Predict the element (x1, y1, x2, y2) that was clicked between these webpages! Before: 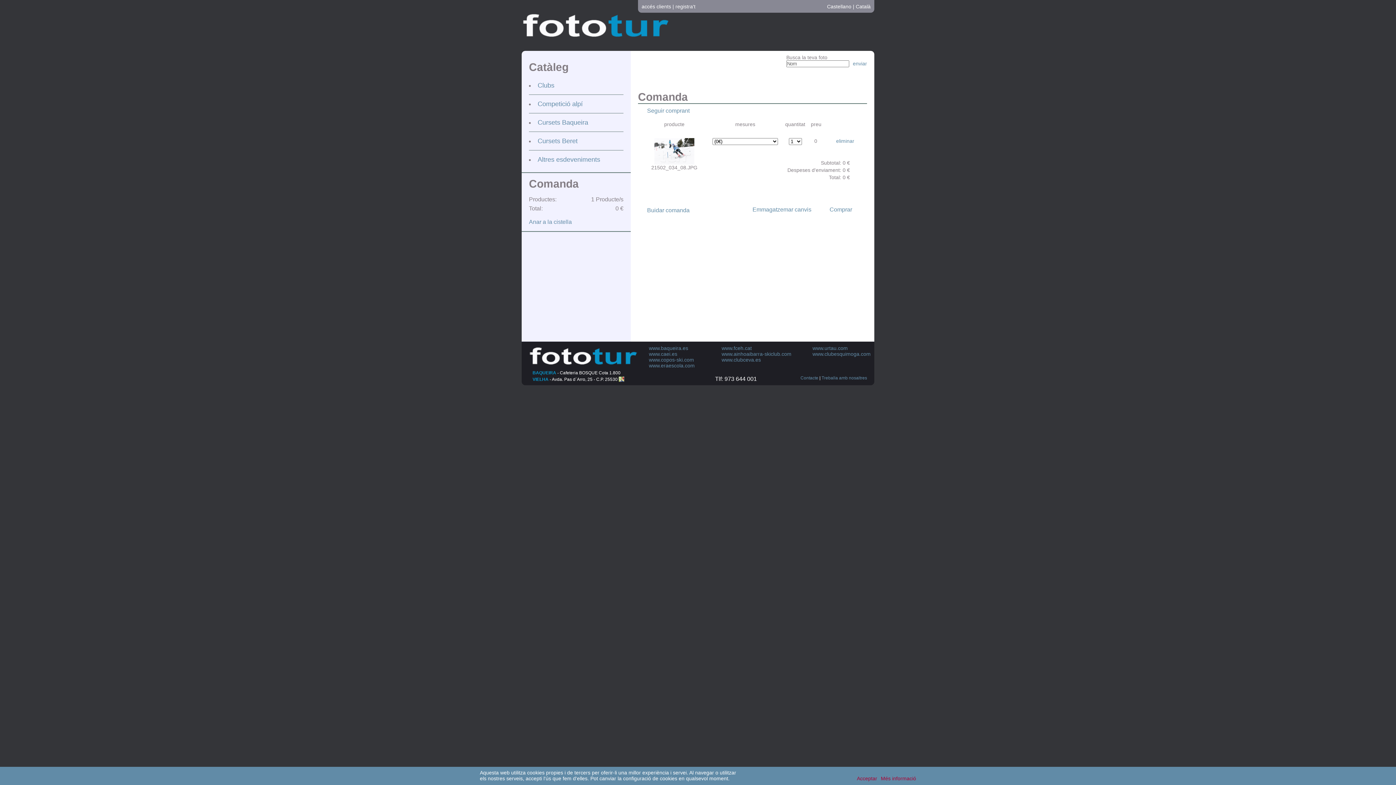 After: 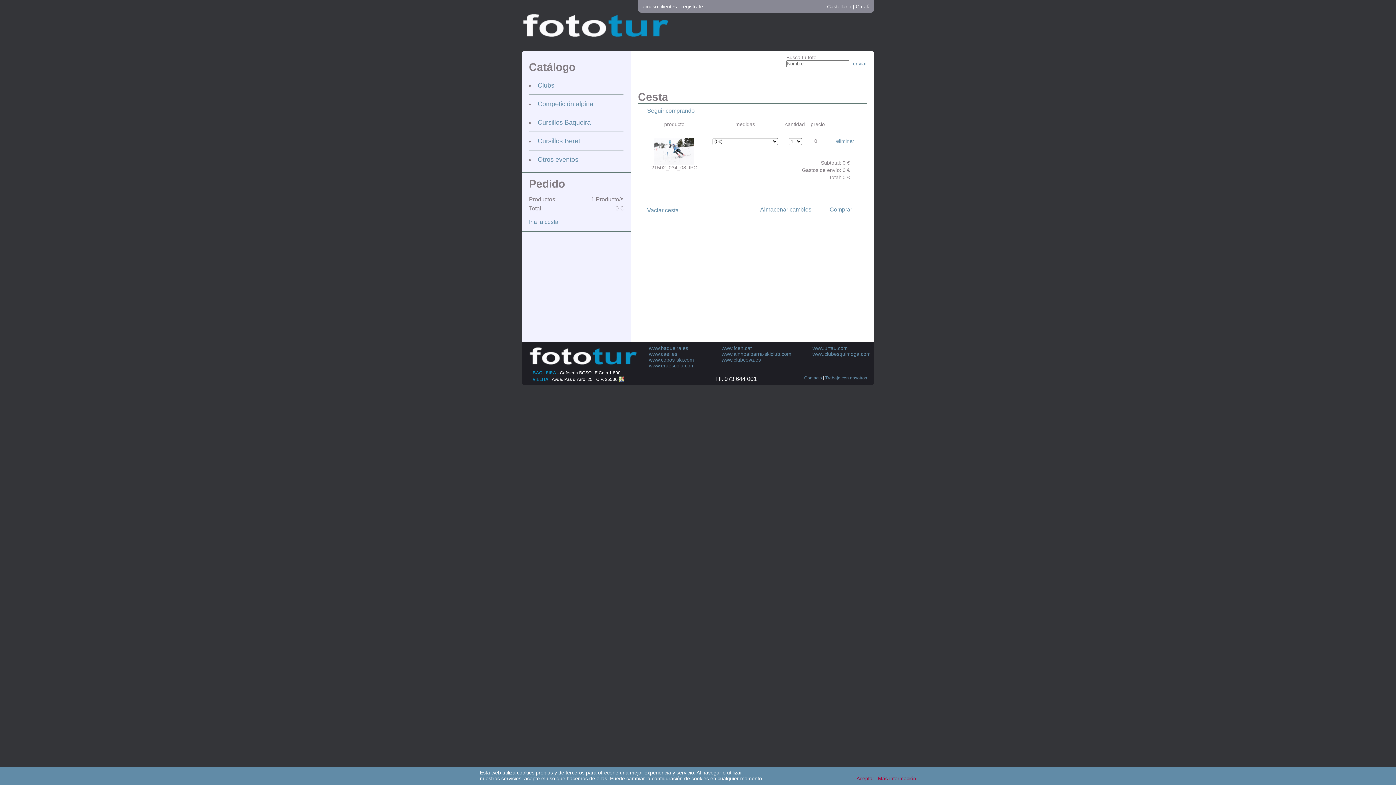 Action: label: Castellano bbox: (827, 3, 851, 9)